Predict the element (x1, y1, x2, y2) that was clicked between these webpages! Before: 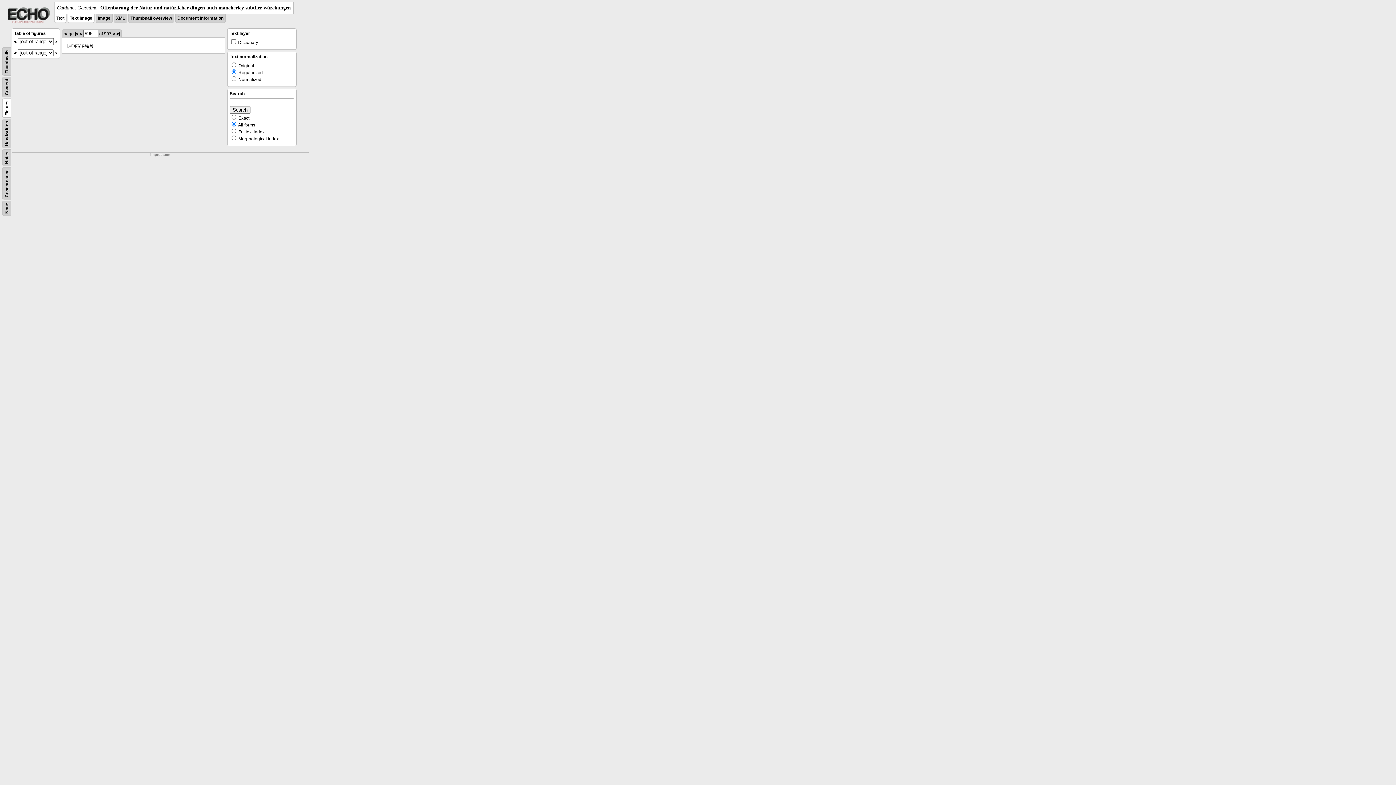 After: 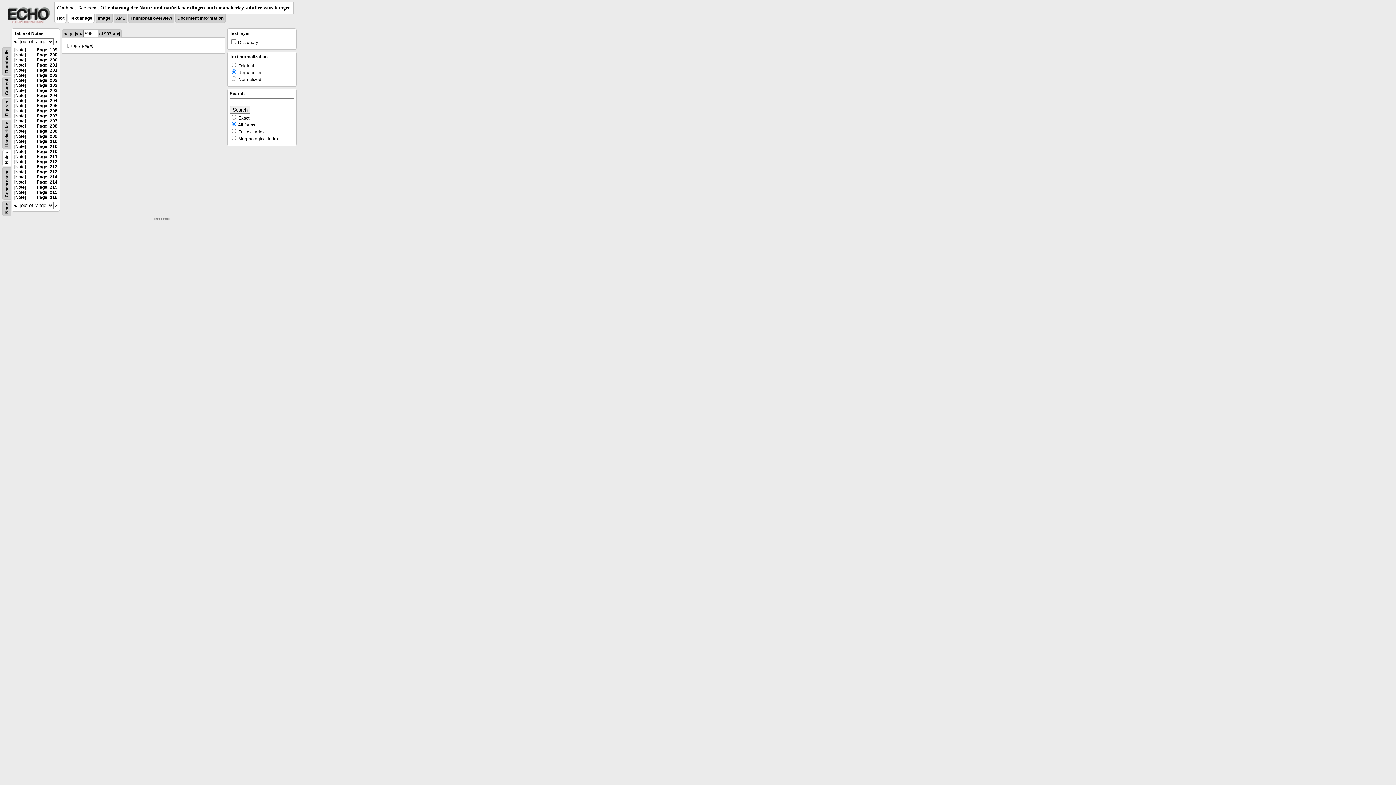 Action: bbox: (4, 151, 9, 164) label: Notes